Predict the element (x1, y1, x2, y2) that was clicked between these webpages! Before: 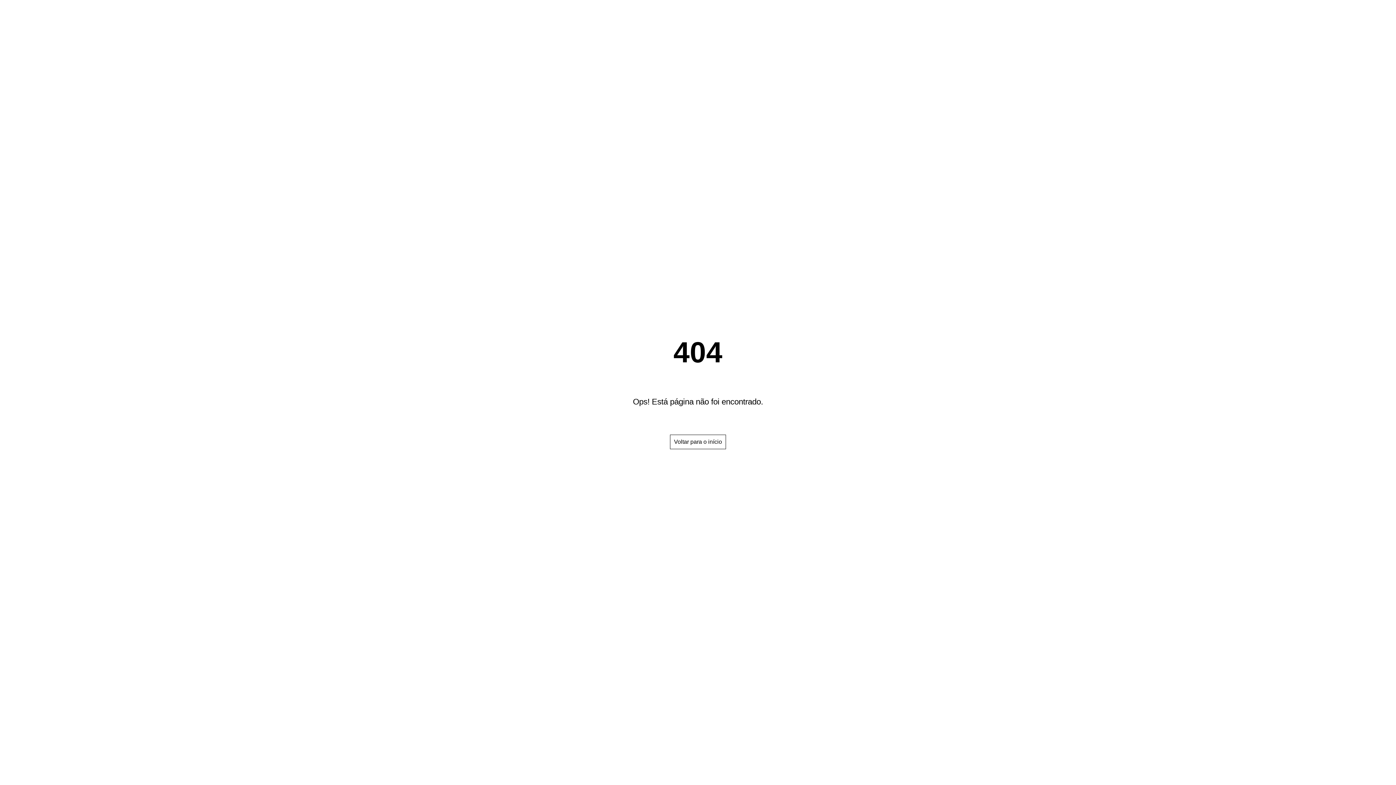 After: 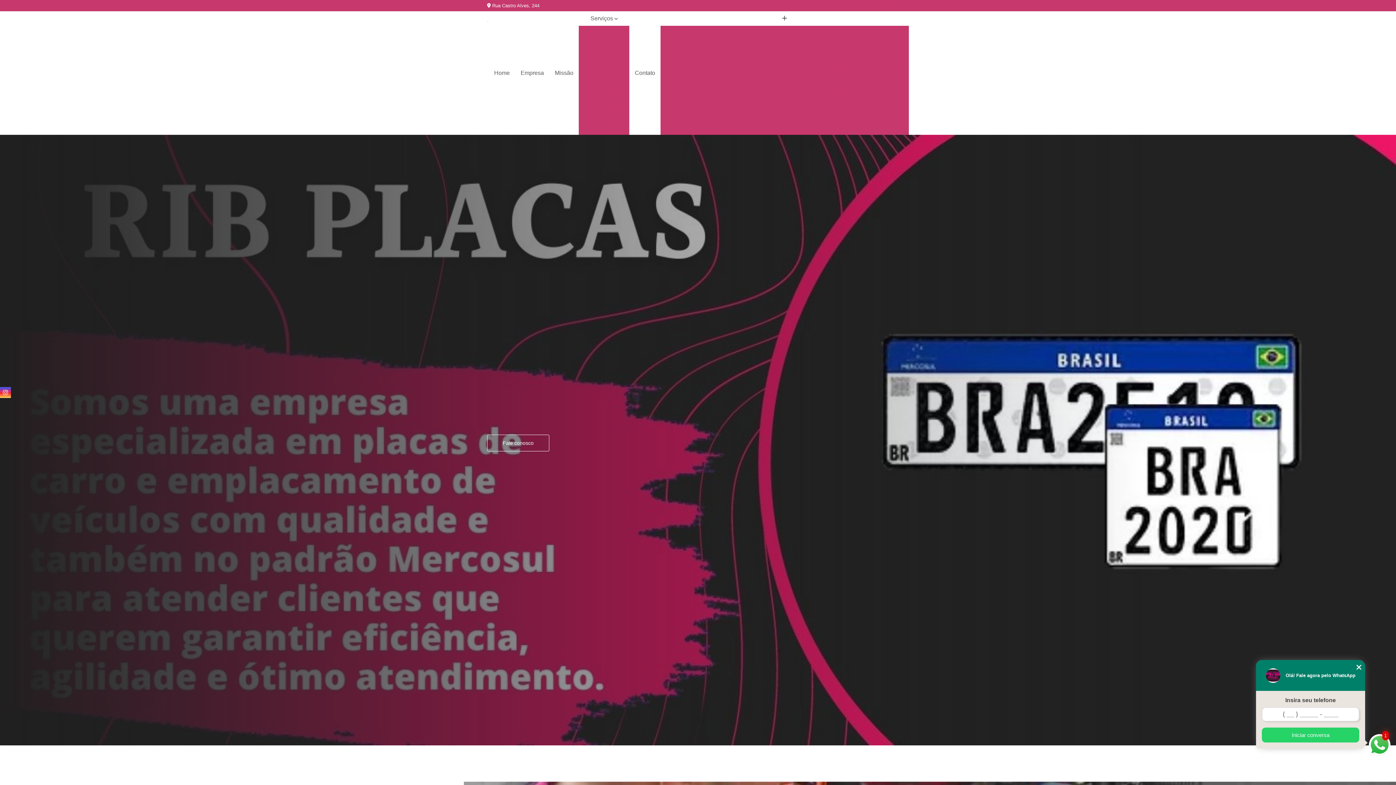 Action: bbox: (670, 434, 726, 449) label: Voltar para o início